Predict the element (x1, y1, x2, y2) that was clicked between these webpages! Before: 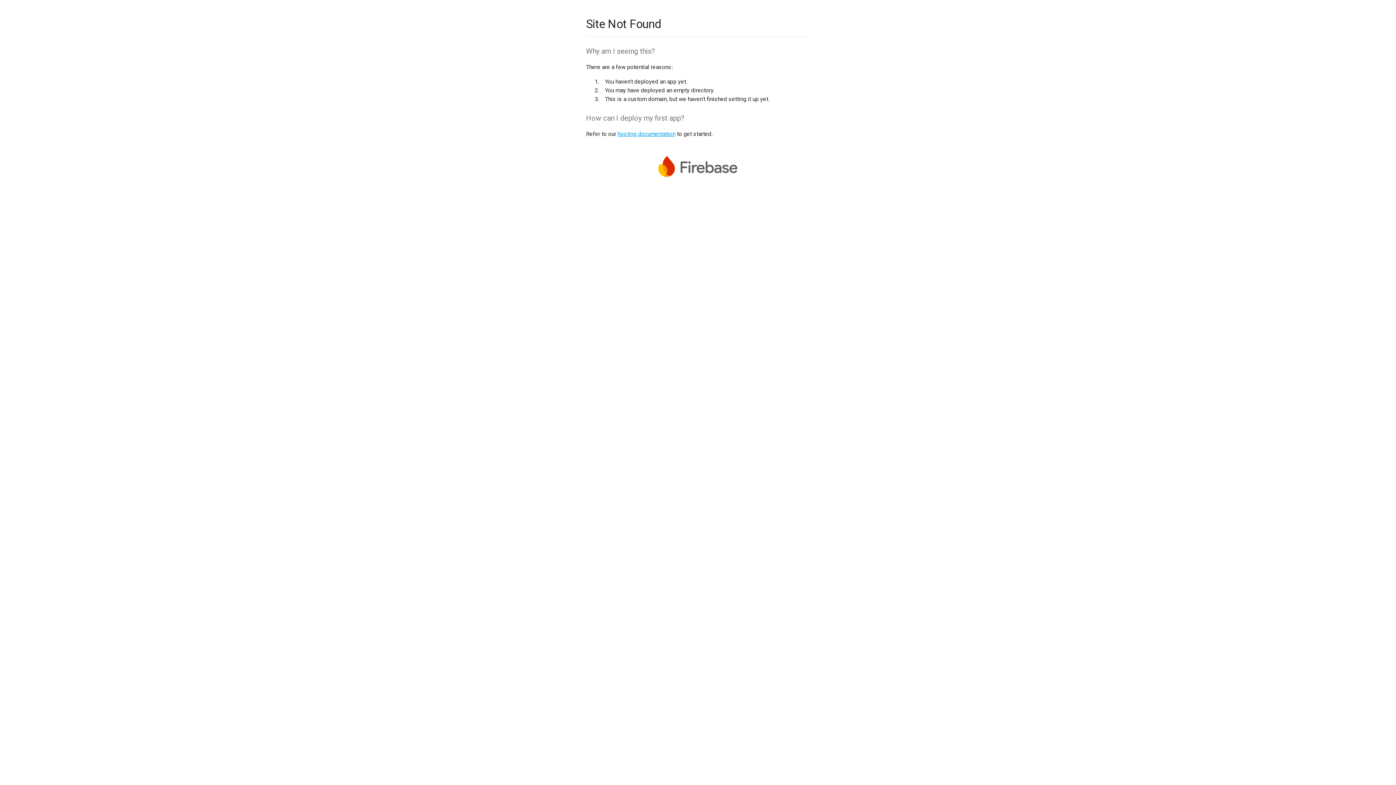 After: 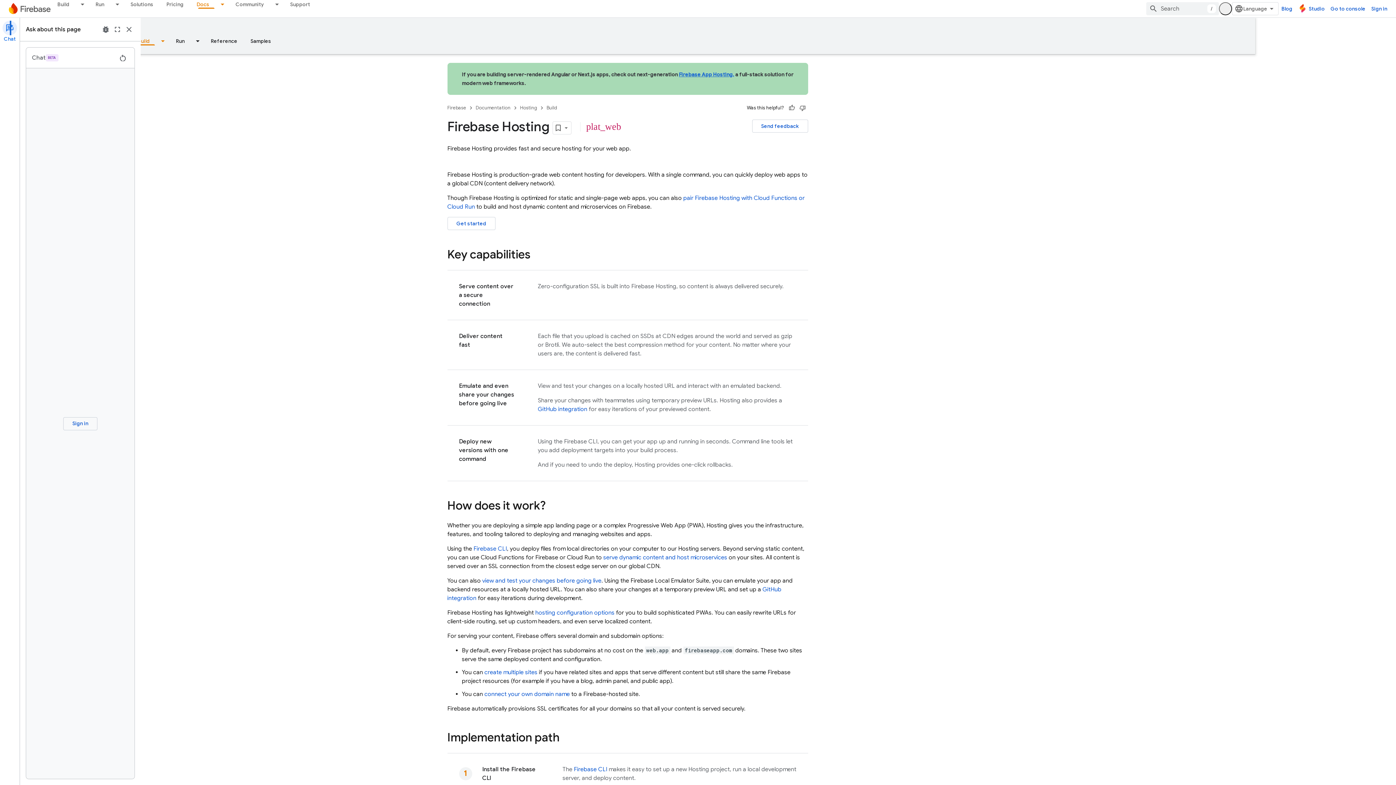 Action: bbox: (617, 130, 675, 137) label: hosting documentation